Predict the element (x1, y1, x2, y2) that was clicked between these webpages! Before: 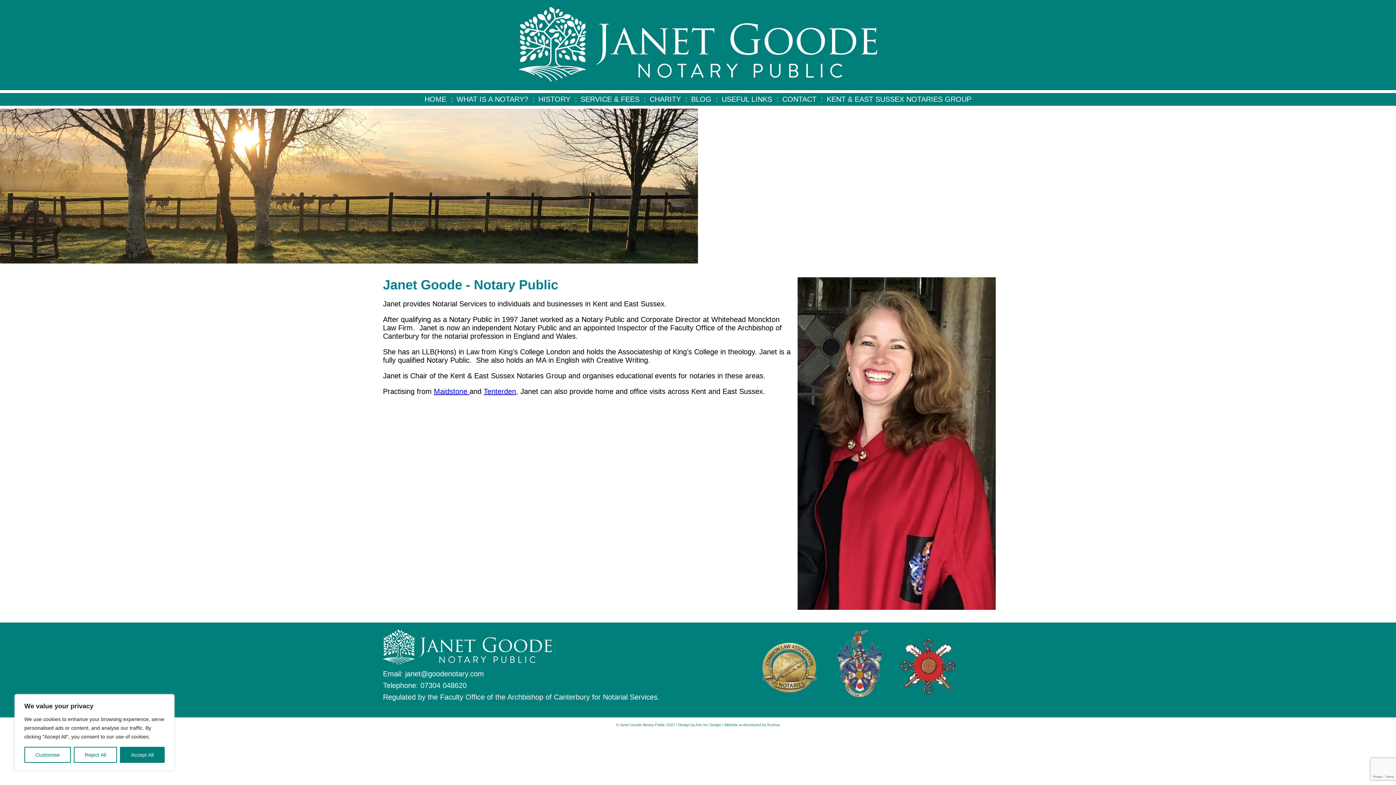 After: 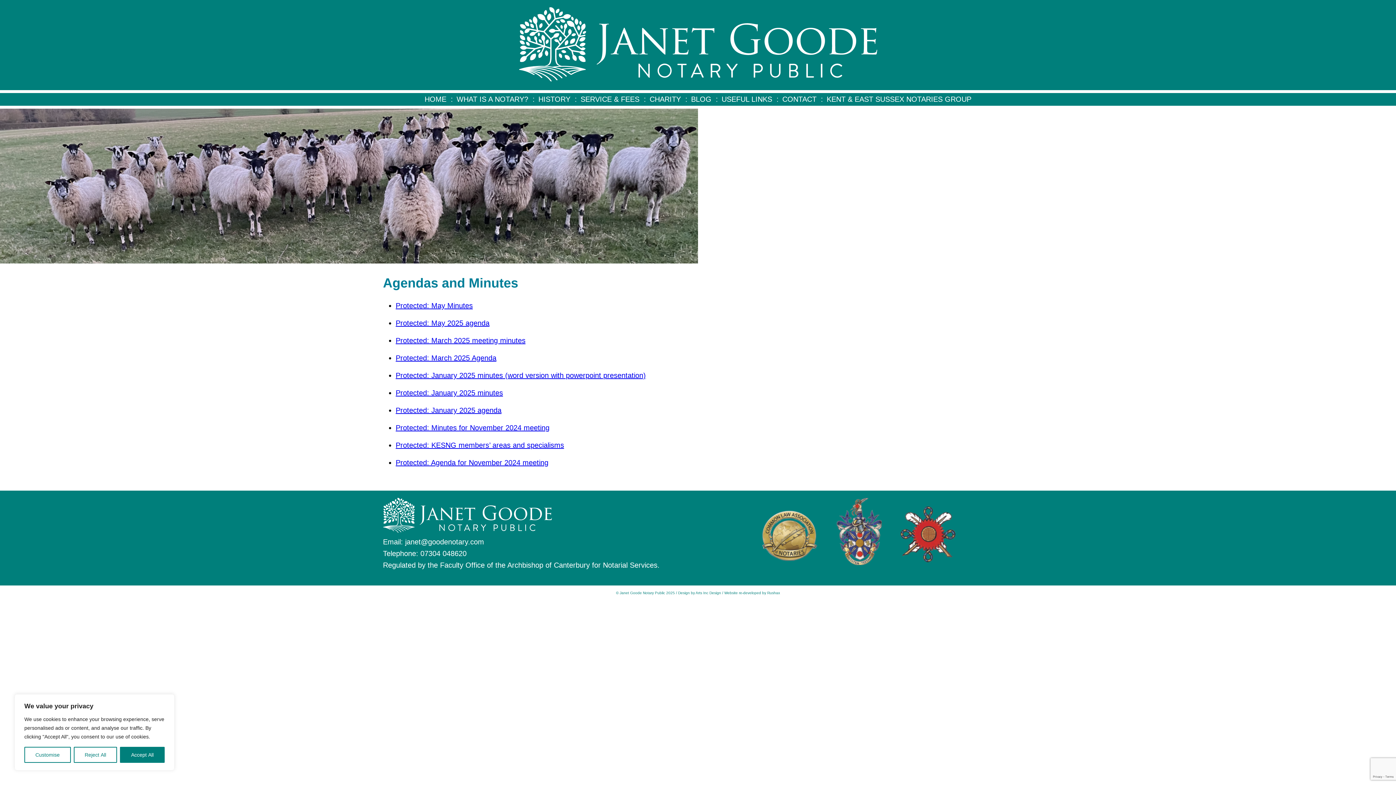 Action: bbox: (826, 95, 971, 103) label: KENT & EAST SUSSEX NOTARIES GROUP